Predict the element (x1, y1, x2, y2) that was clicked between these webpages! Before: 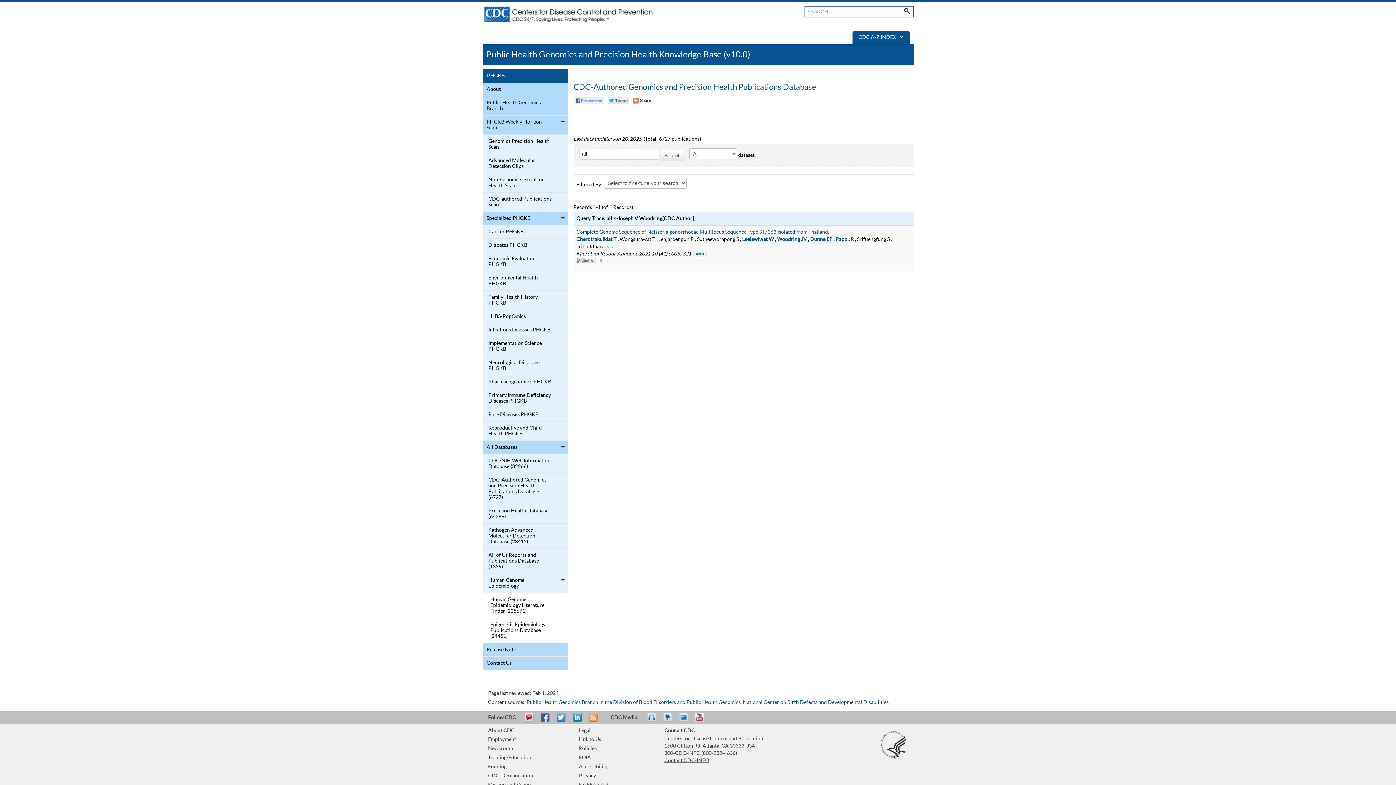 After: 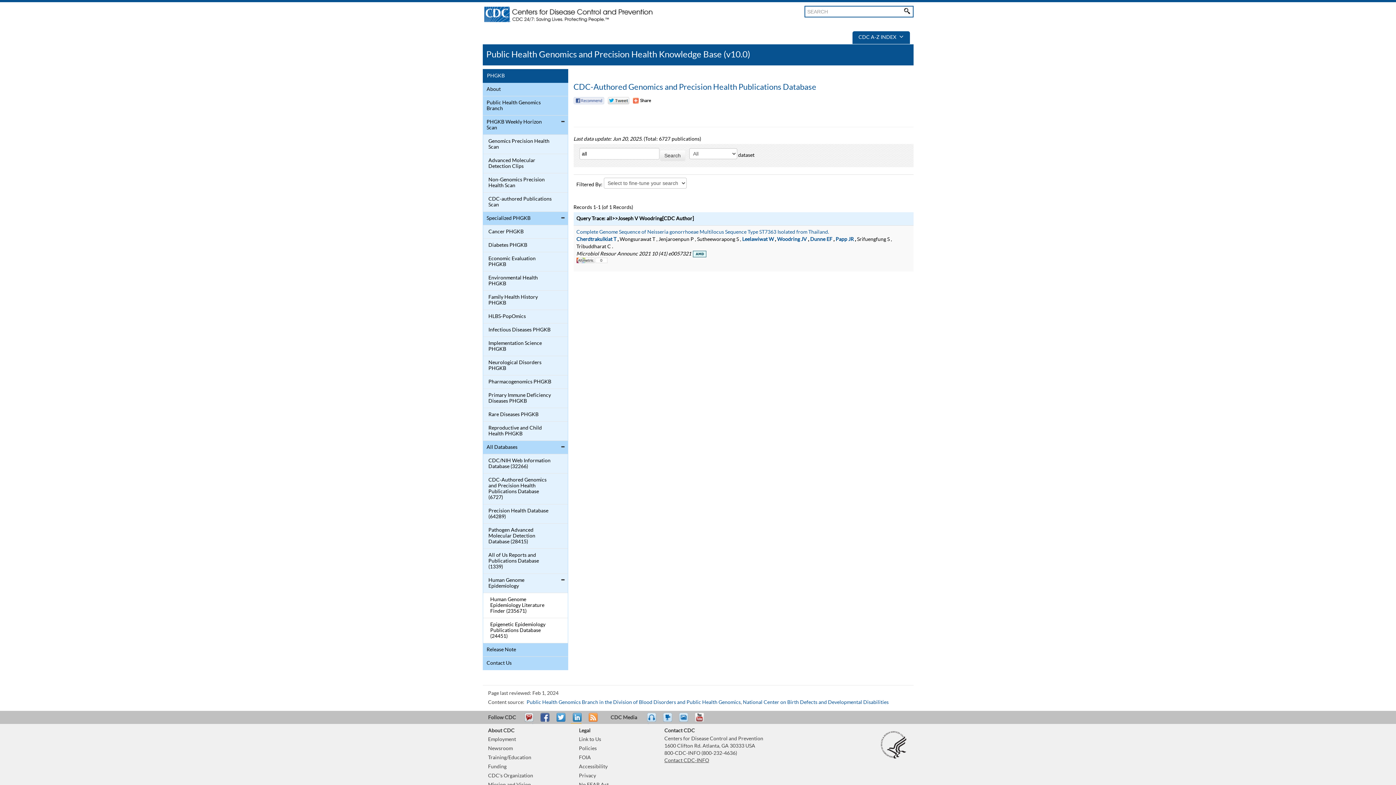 Action: label: Post bbox: (570, 713, 582, 729)